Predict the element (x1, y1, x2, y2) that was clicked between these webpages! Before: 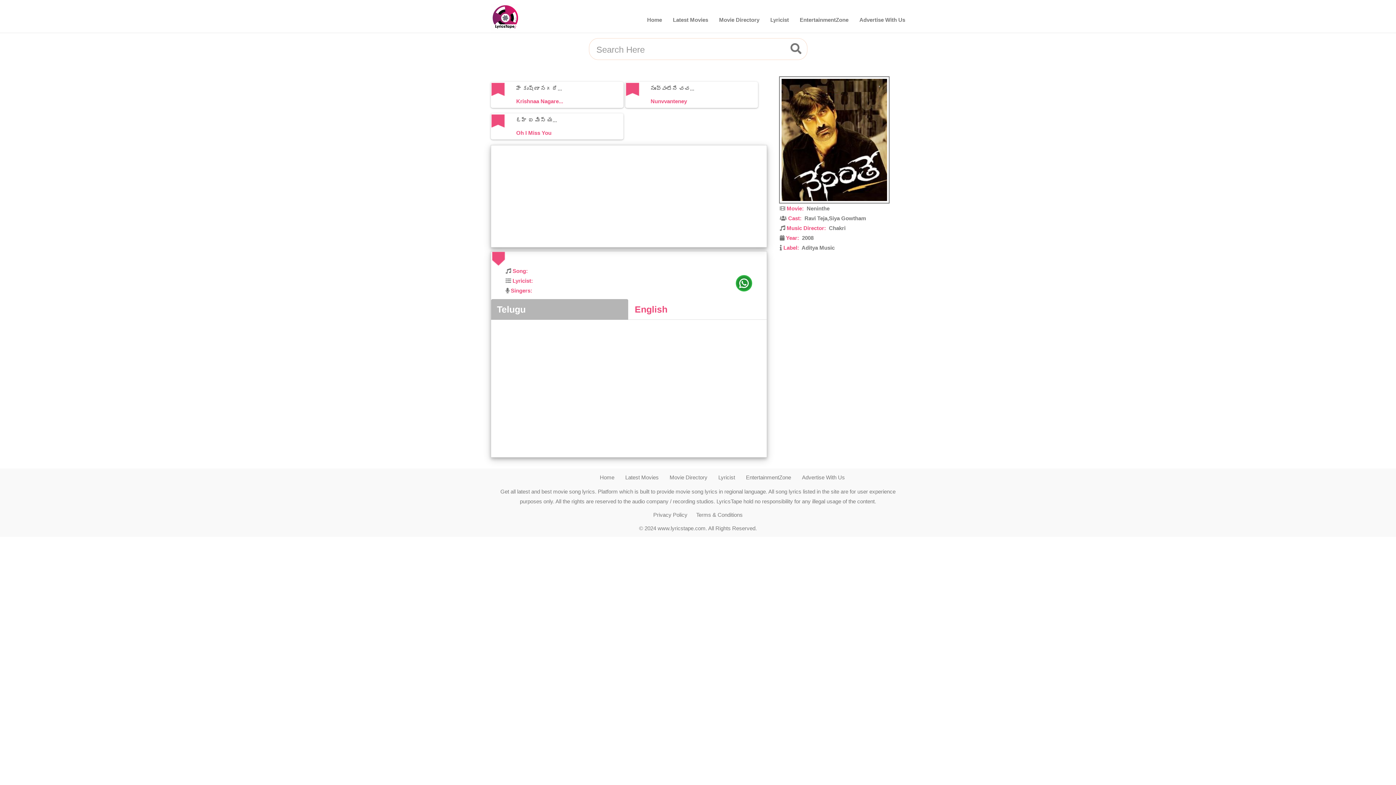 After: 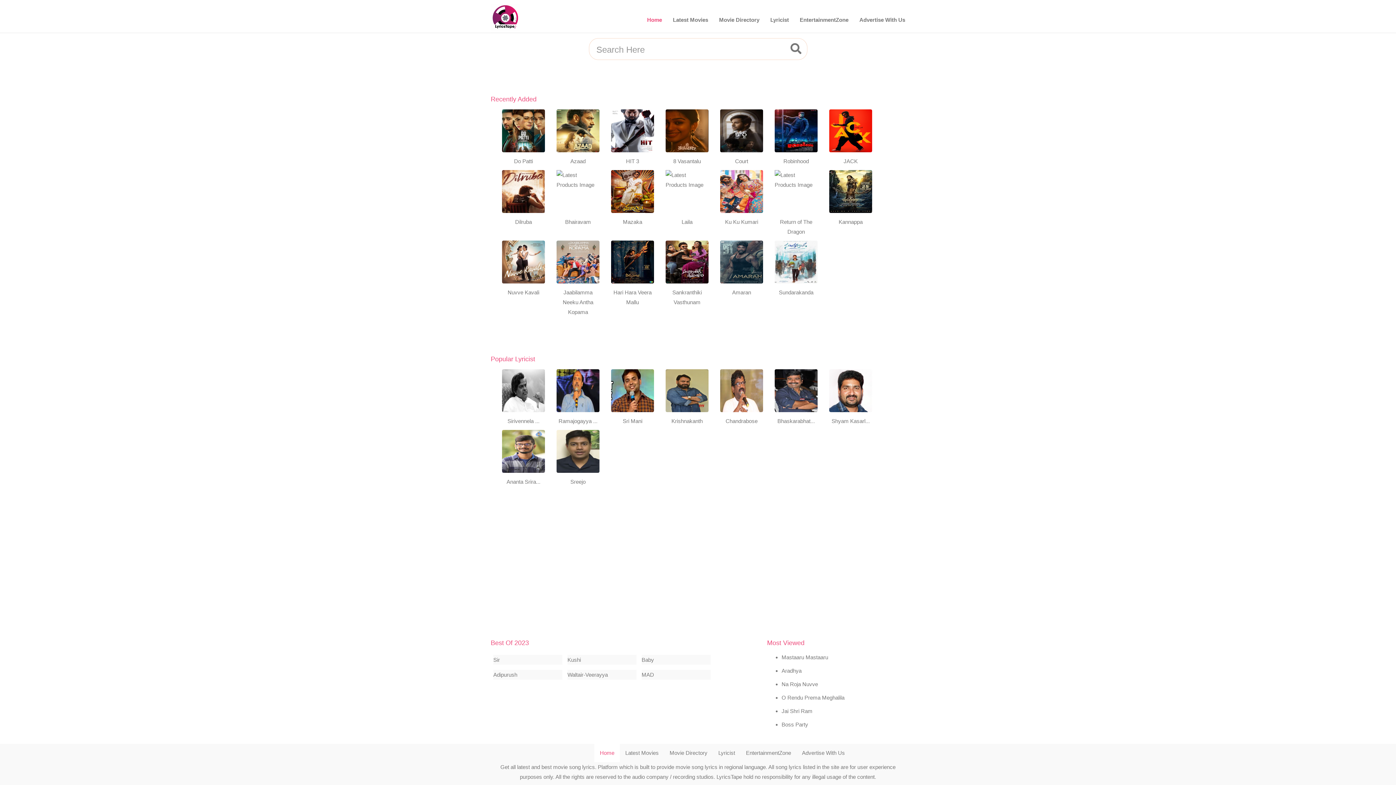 Action: label: Home bbox: (594, 468, 620, 486)